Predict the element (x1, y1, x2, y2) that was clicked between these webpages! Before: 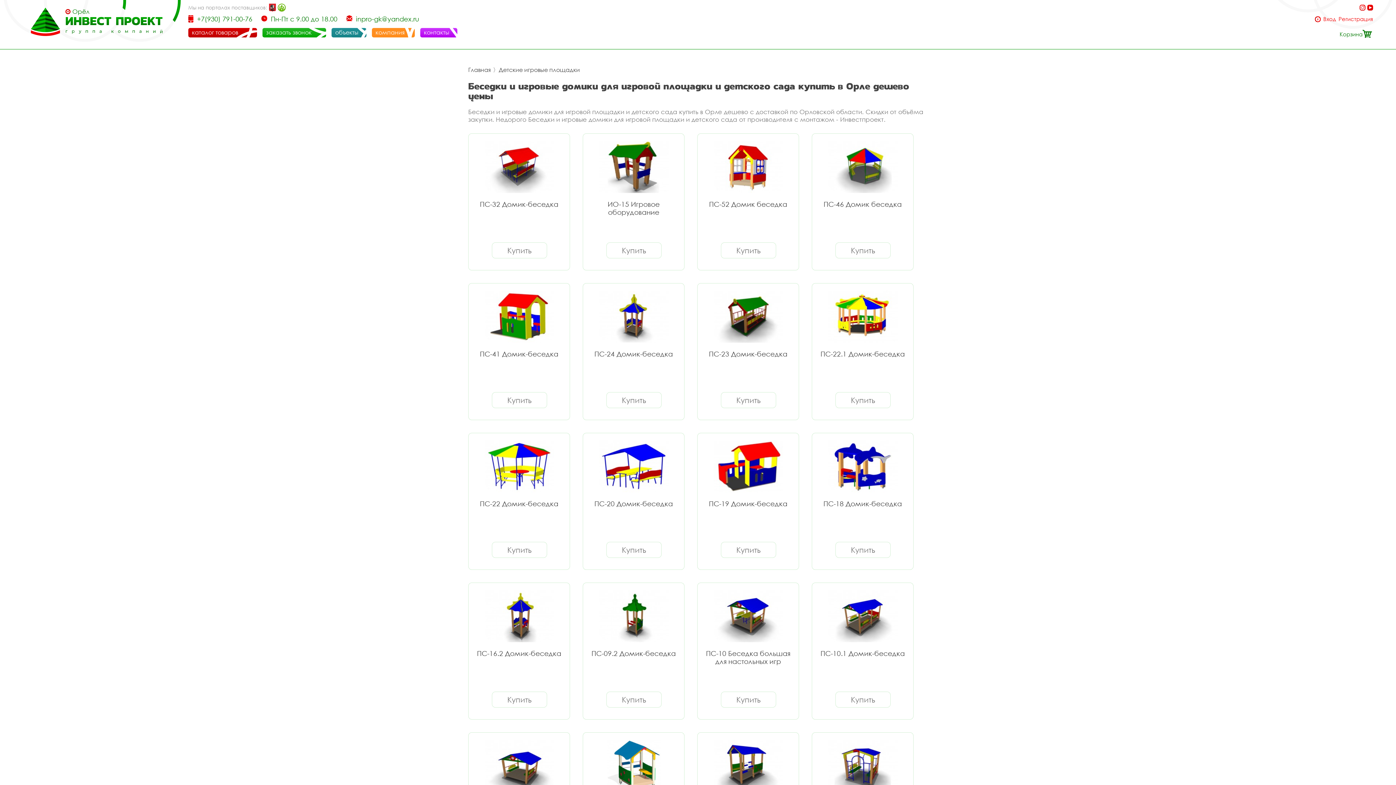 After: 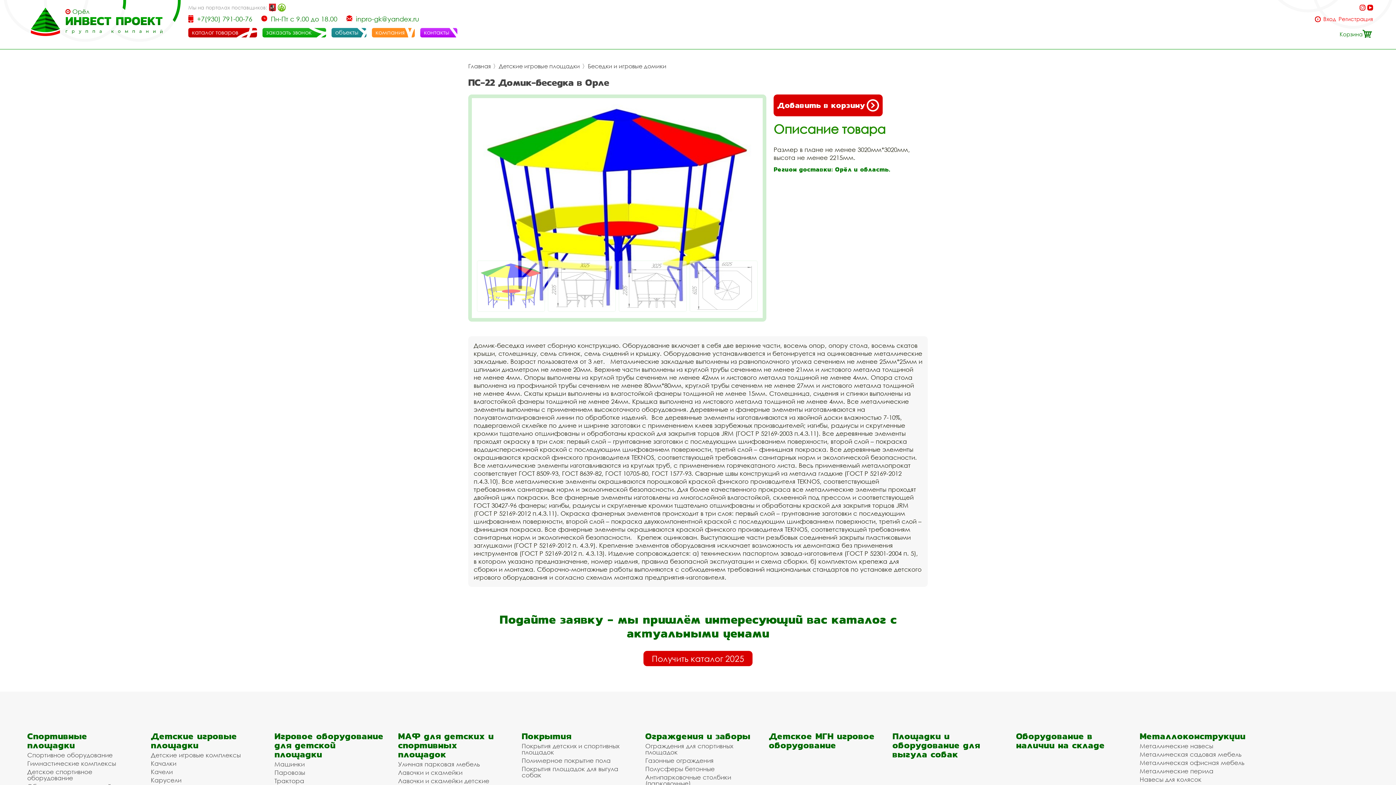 Action: label: ПС-22 Домик-беседка
Купить bbox: (468, 433, 570, 570)